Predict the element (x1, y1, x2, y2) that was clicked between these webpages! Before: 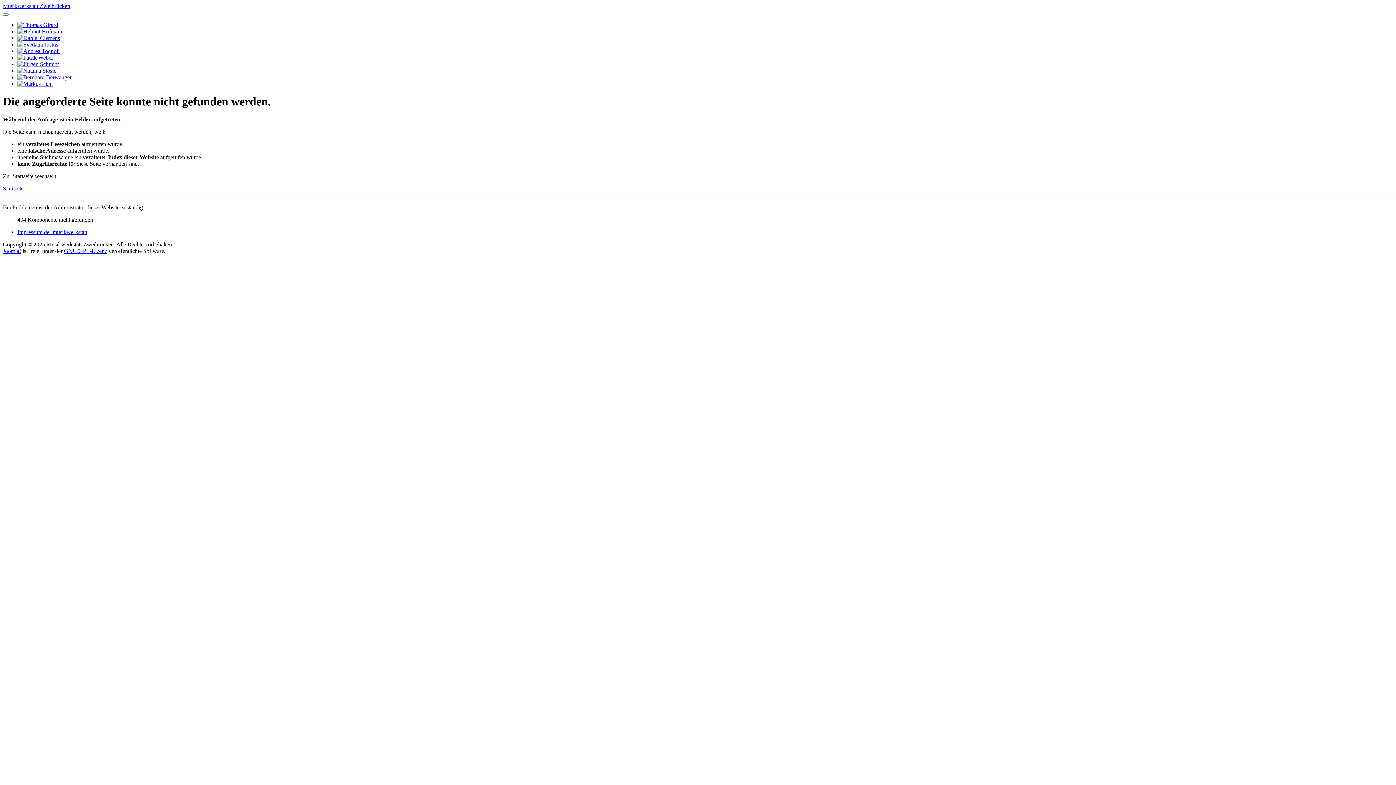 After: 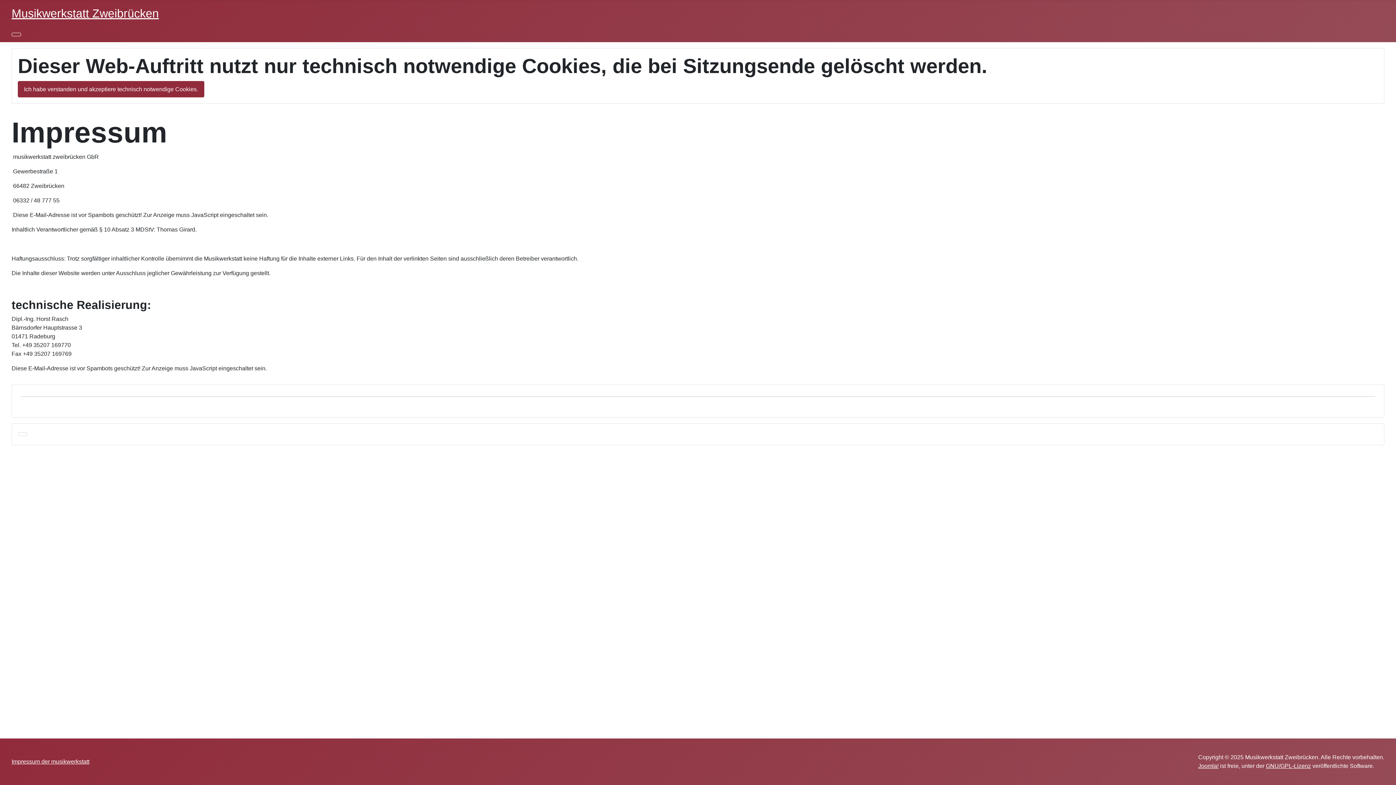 Action: bbox: (17, 229, 87, 235) label: Impressum der musikwerkstatt